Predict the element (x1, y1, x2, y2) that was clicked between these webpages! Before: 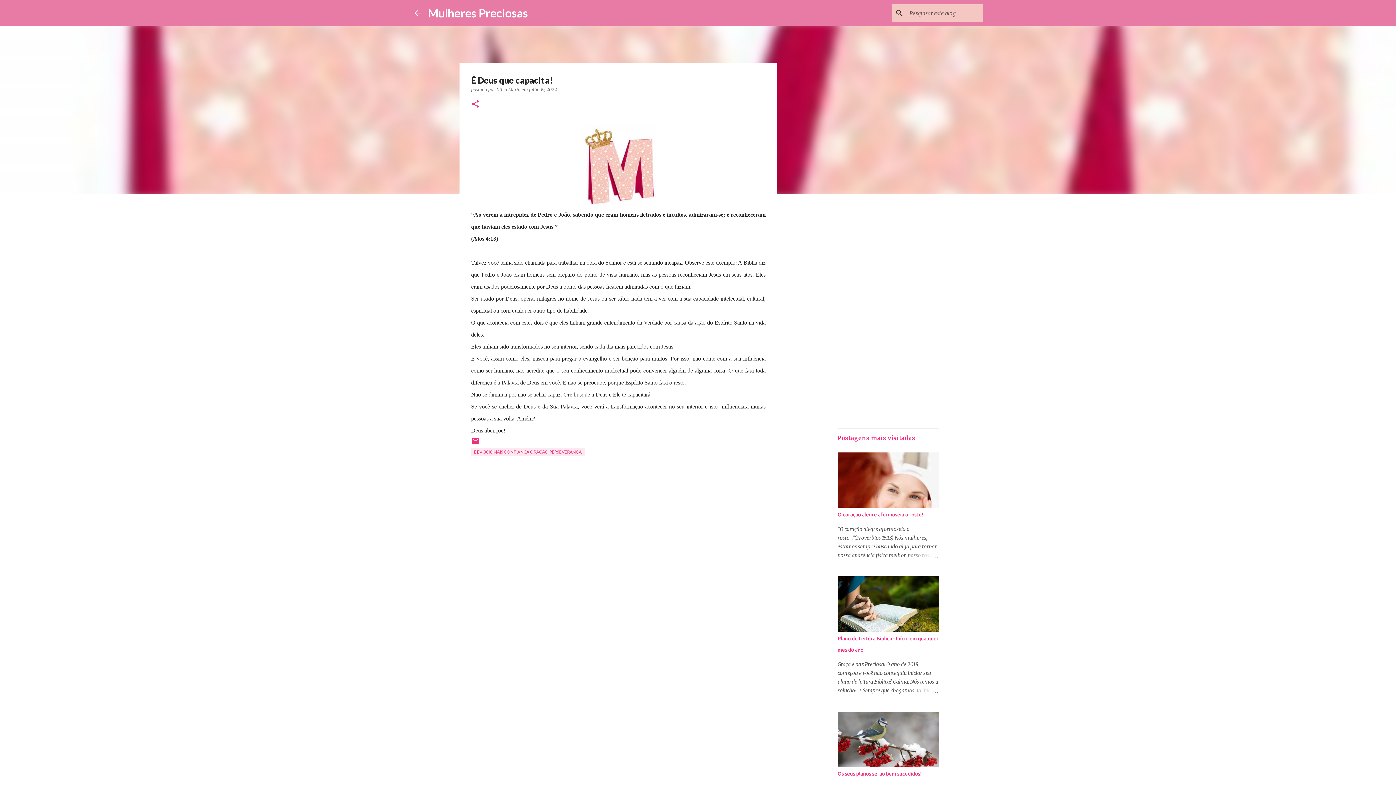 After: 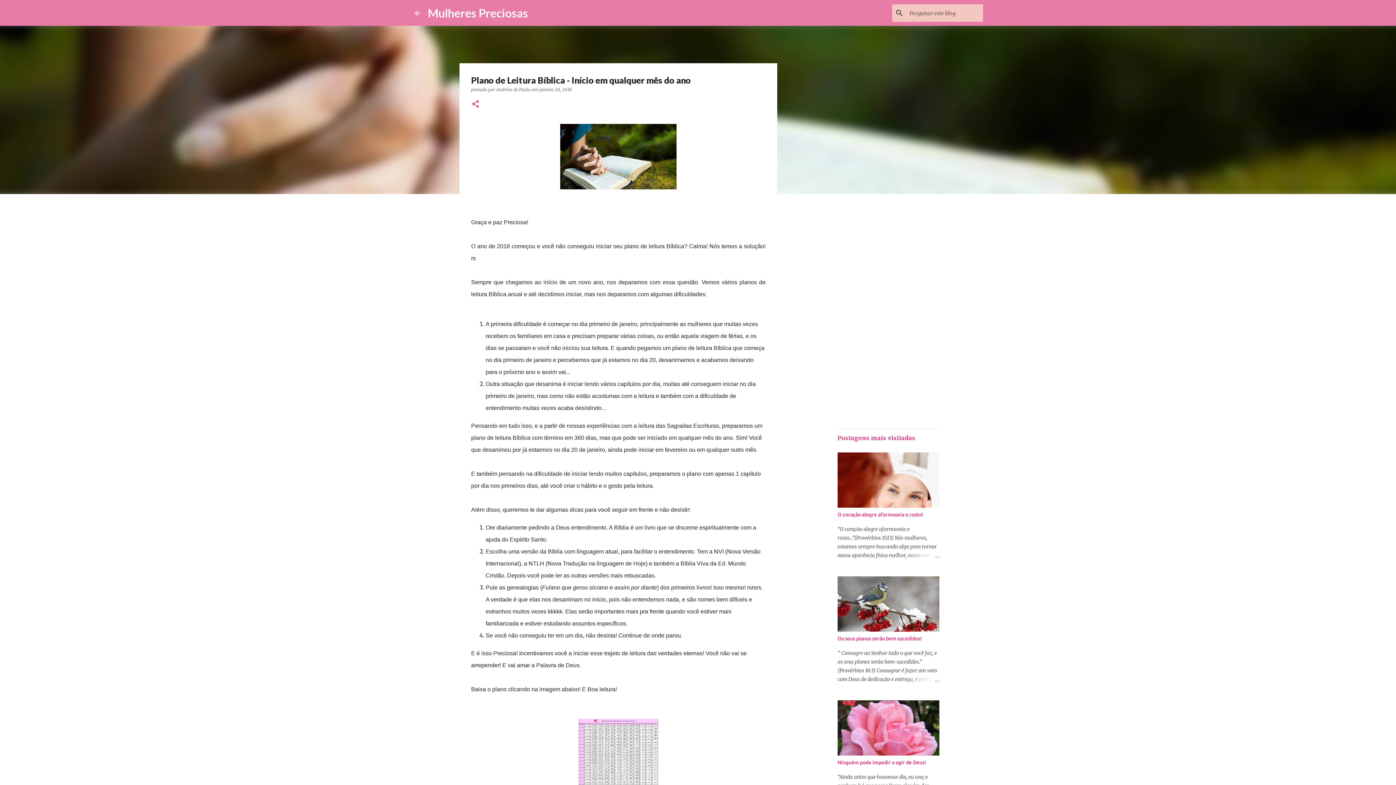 Action: bbox: (904, 686, 939, 695)